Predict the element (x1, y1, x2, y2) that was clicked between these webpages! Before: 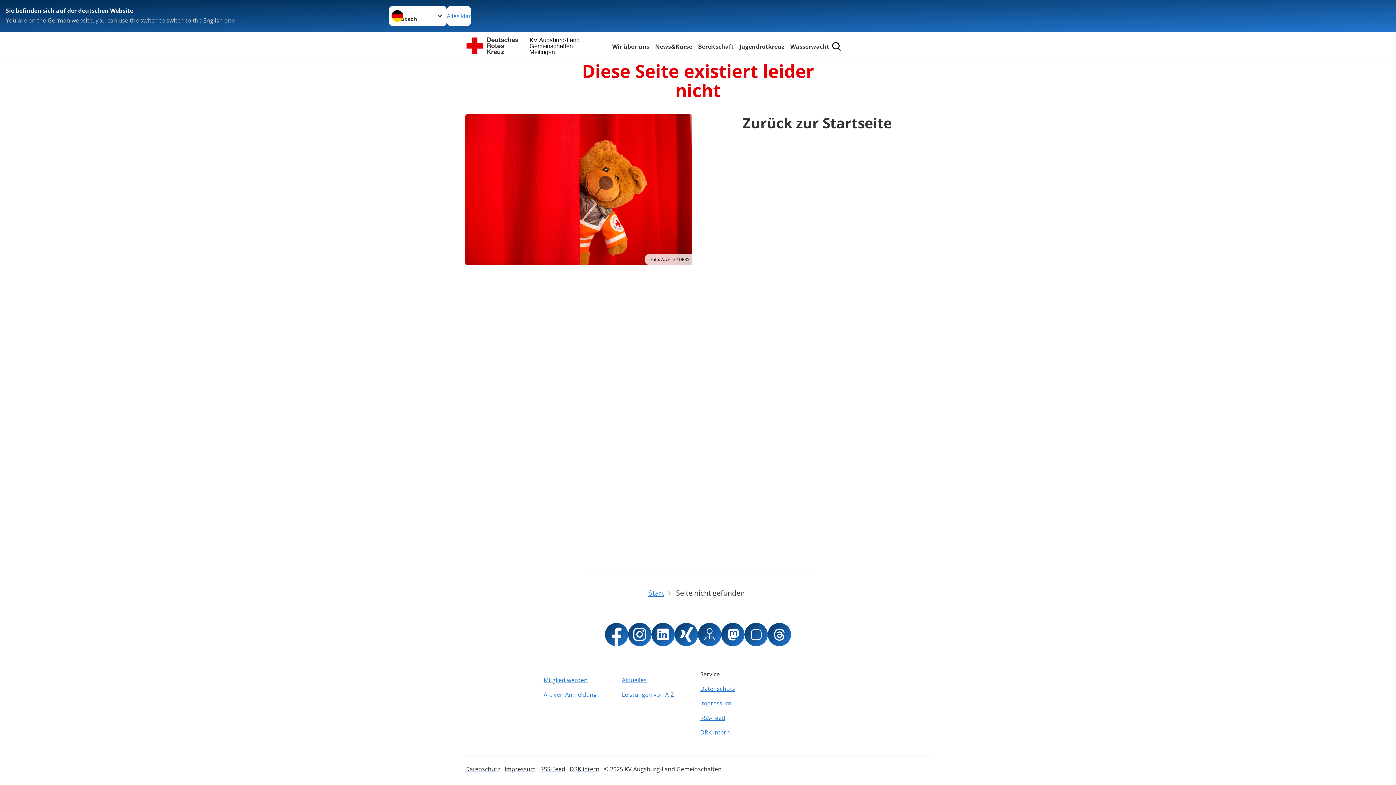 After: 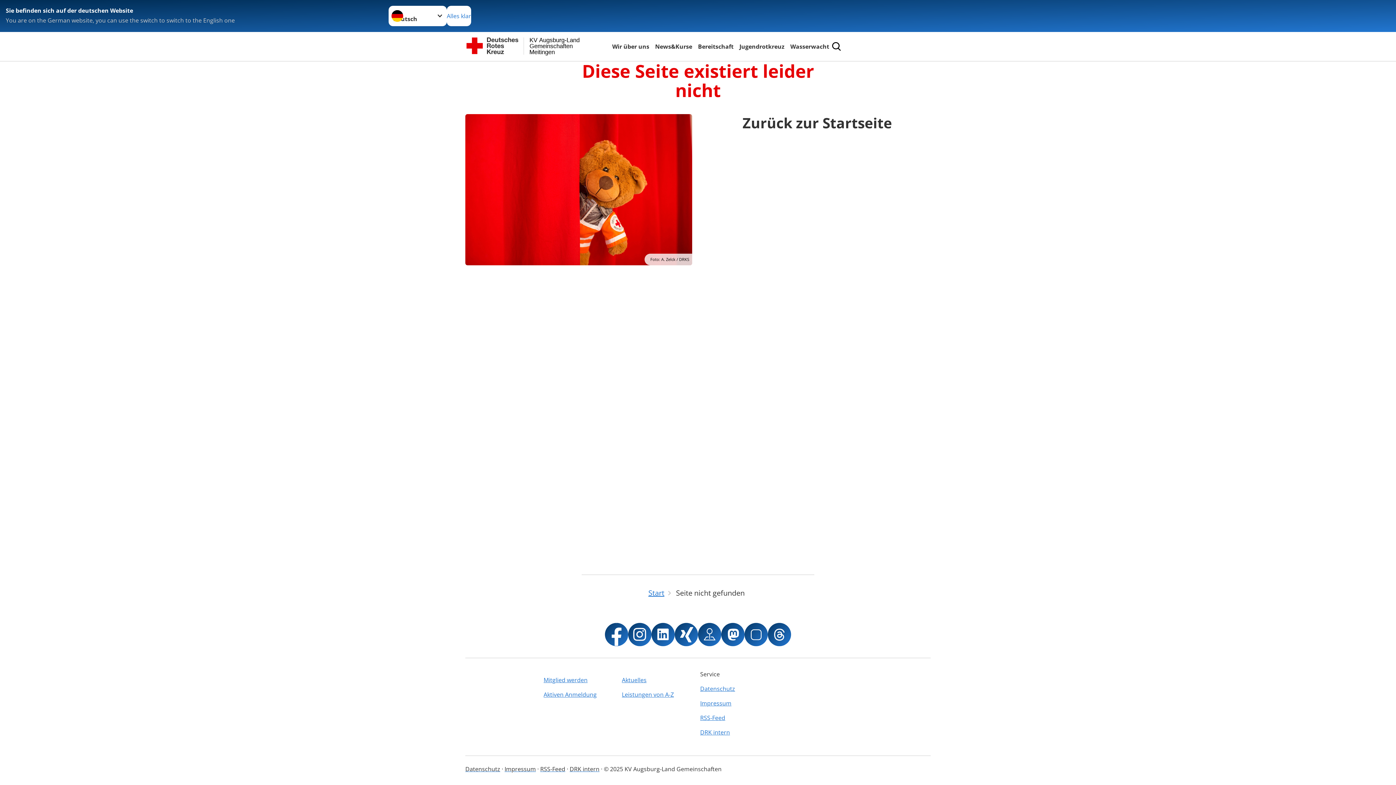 Action: bbox: (651, 623, 674, 646)